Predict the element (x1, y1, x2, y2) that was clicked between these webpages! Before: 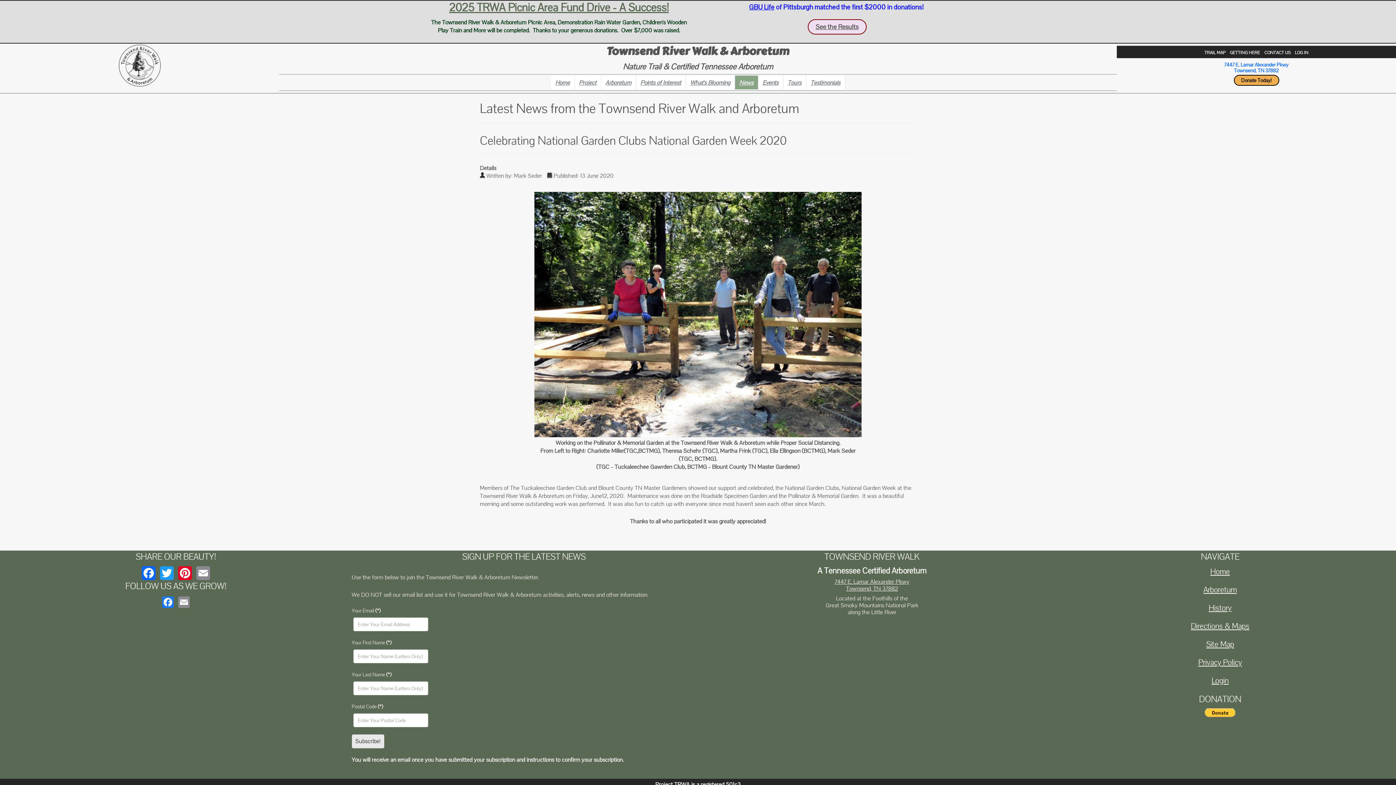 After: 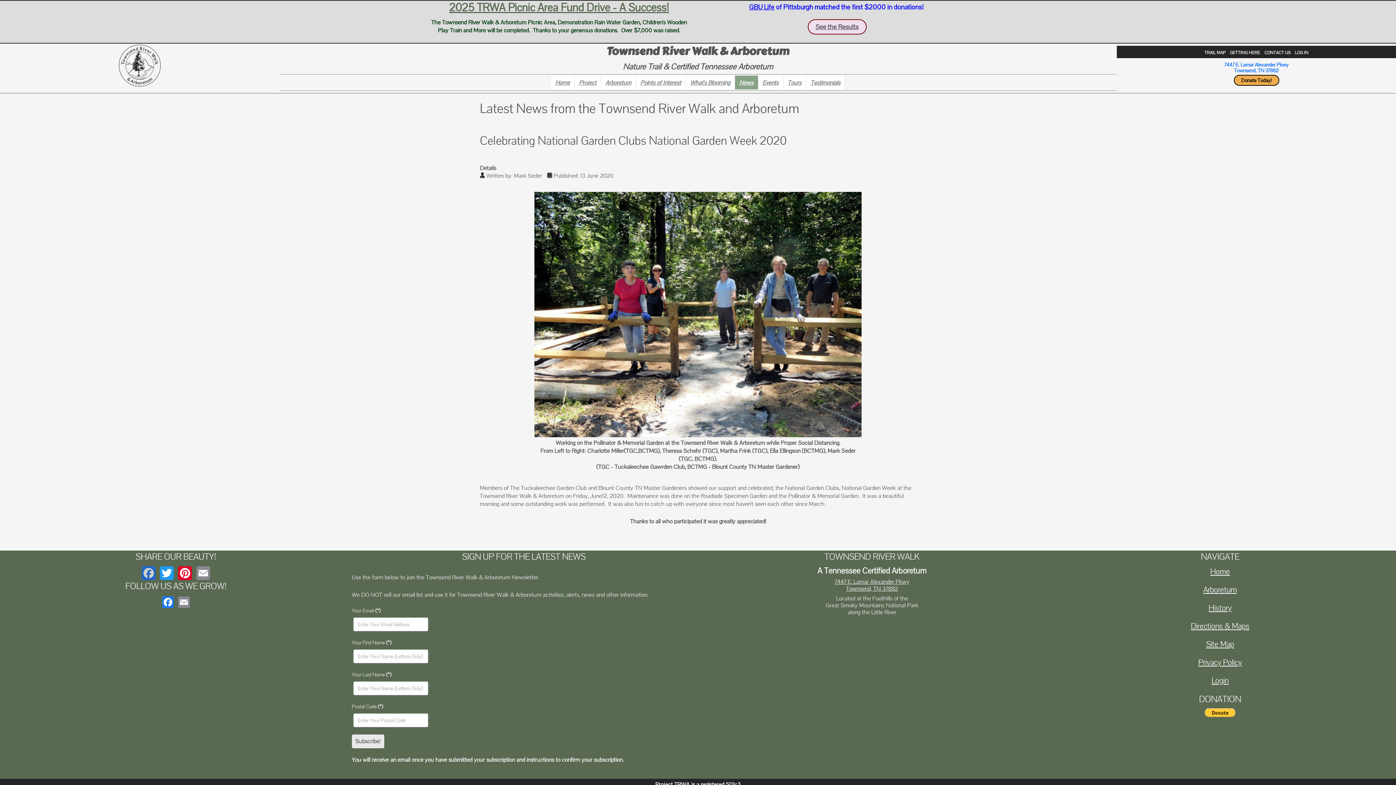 Action: label: Facebook bbox: (140, 566, 157, 580)